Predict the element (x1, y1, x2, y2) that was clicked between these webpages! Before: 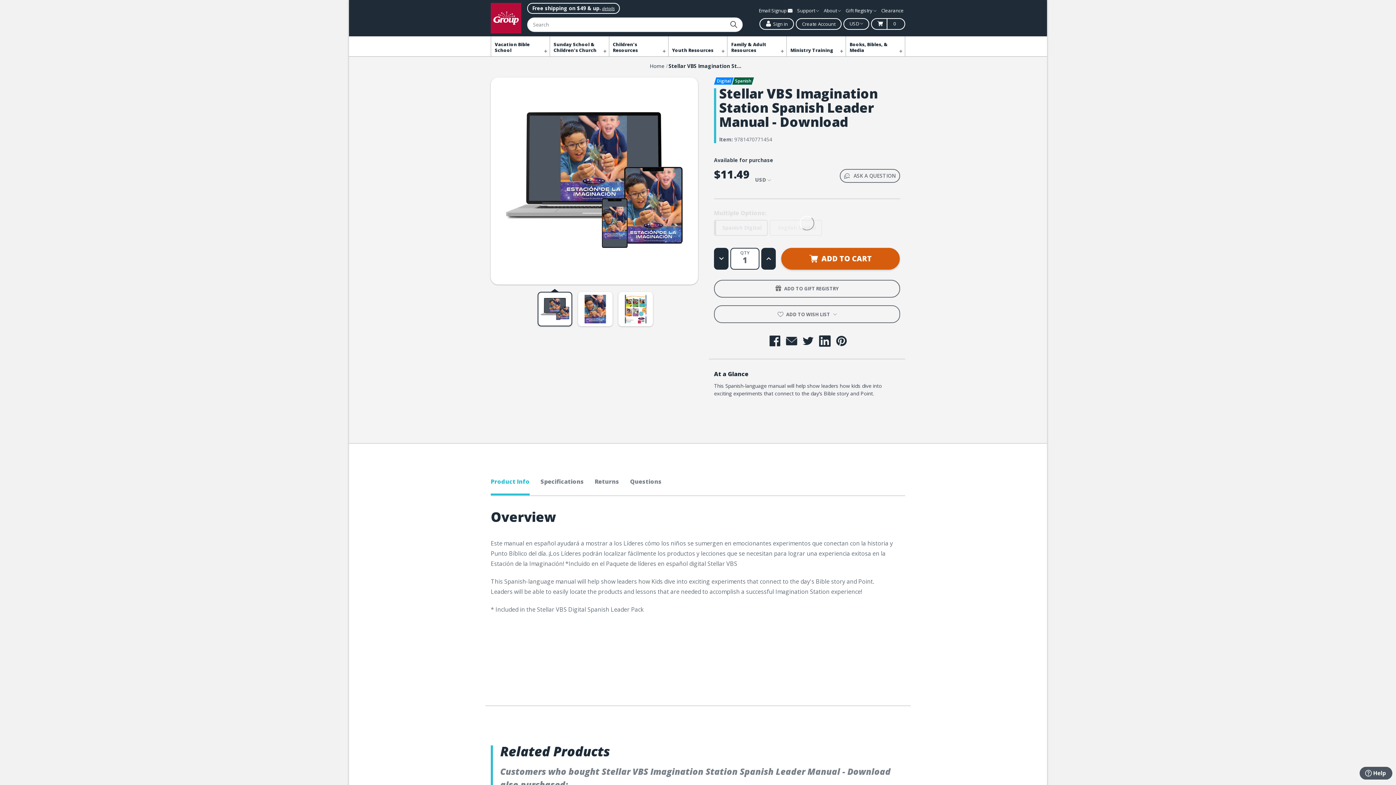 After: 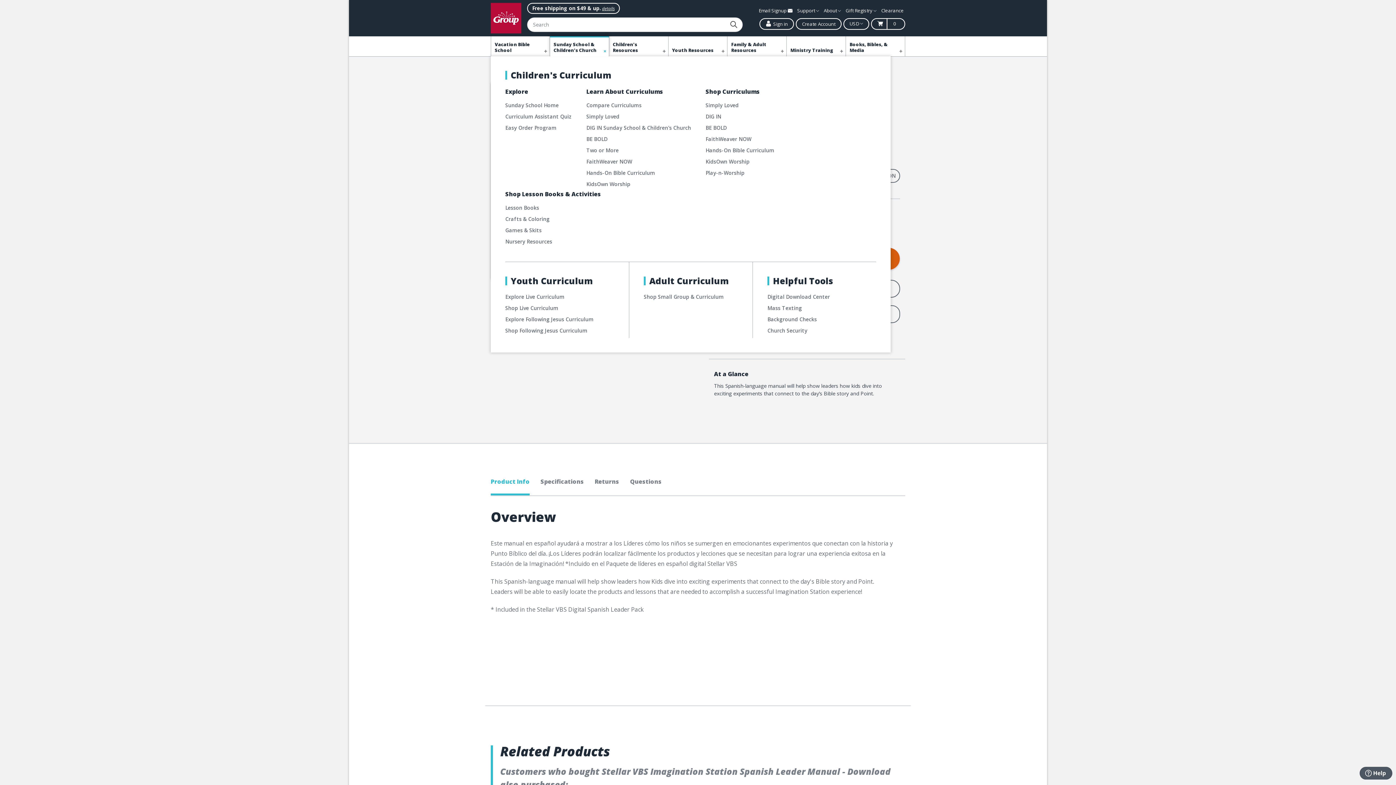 Action: label: Sunday School & Children's Church bbox: (550, 36, 608, 56)